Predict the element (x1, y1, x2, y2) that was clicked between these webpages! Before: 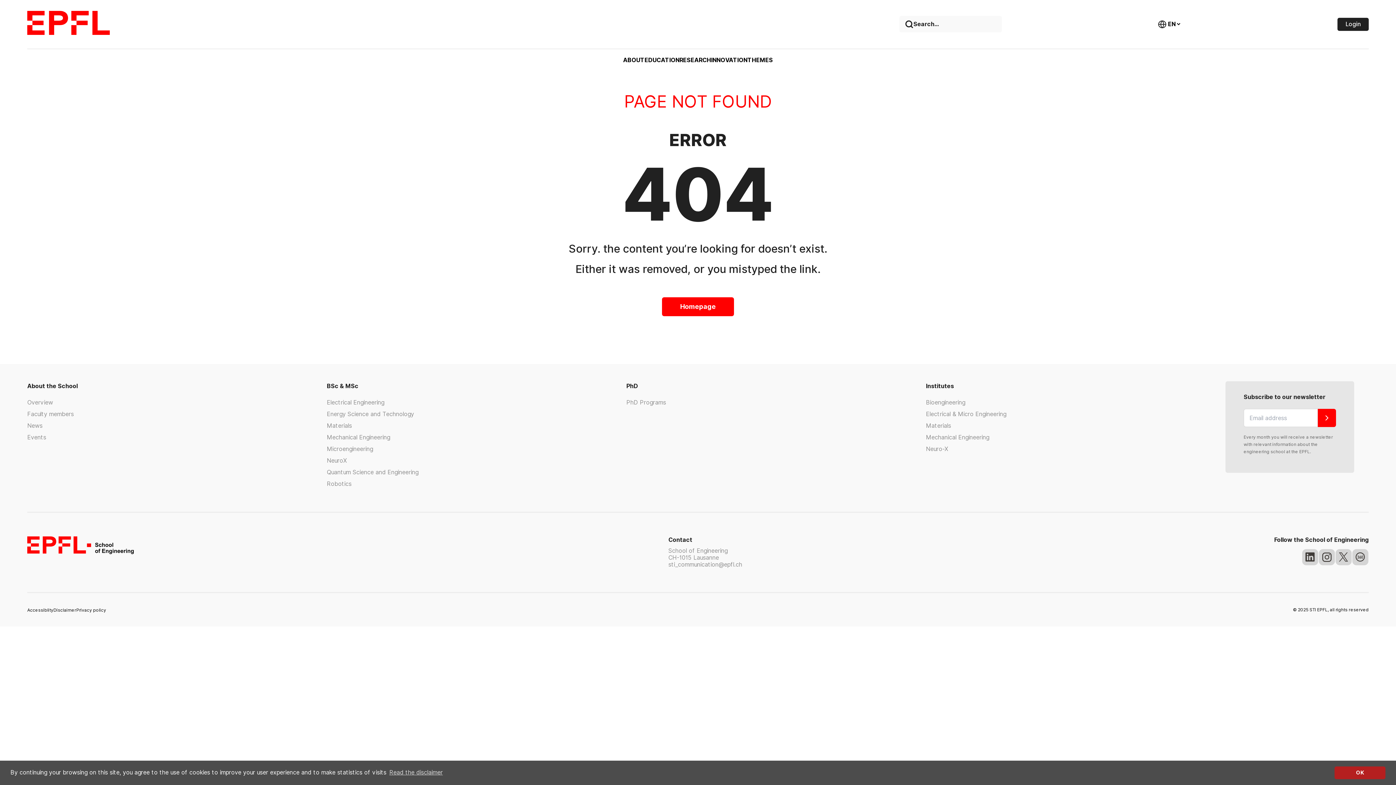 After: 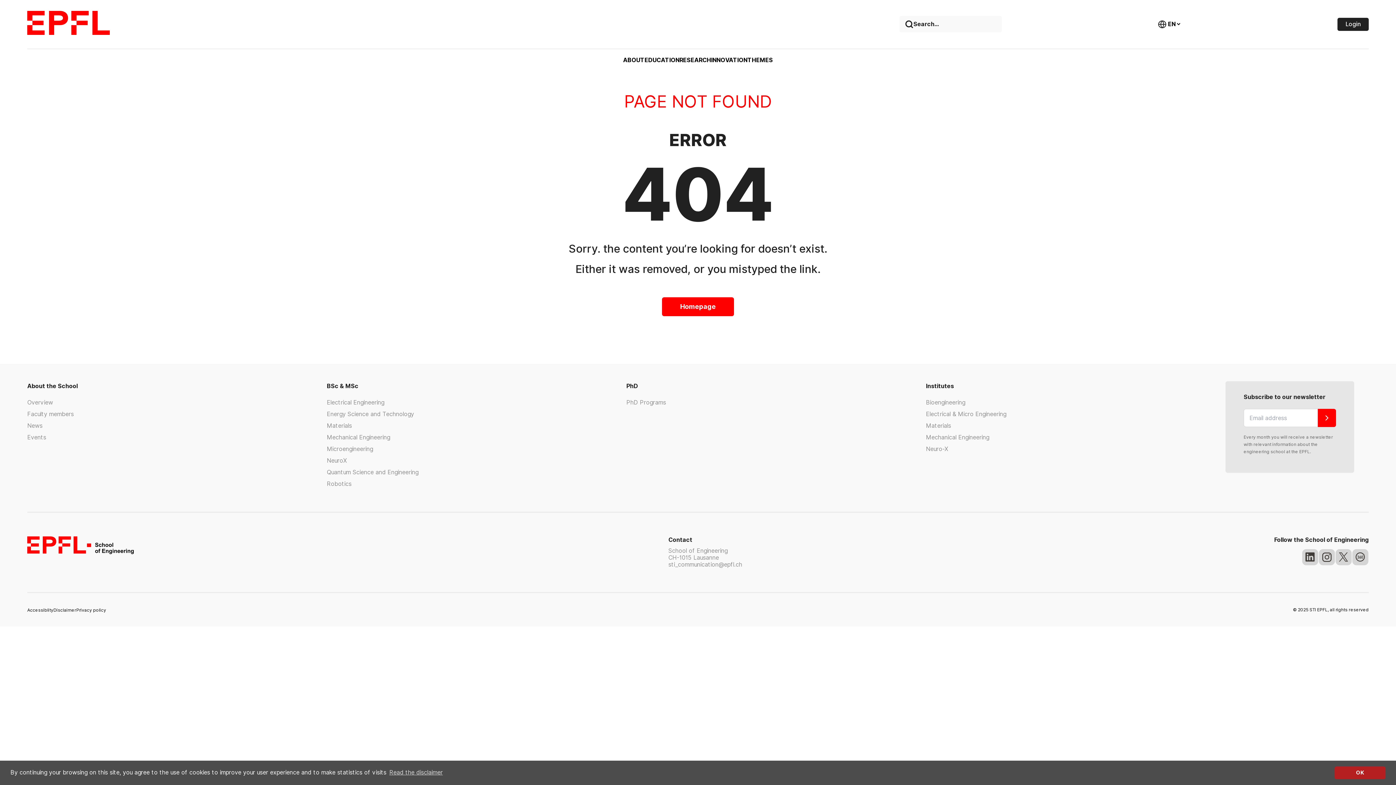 Action: label: sti_communication@epfl.ch bbox: (668, 561, 742, 568)